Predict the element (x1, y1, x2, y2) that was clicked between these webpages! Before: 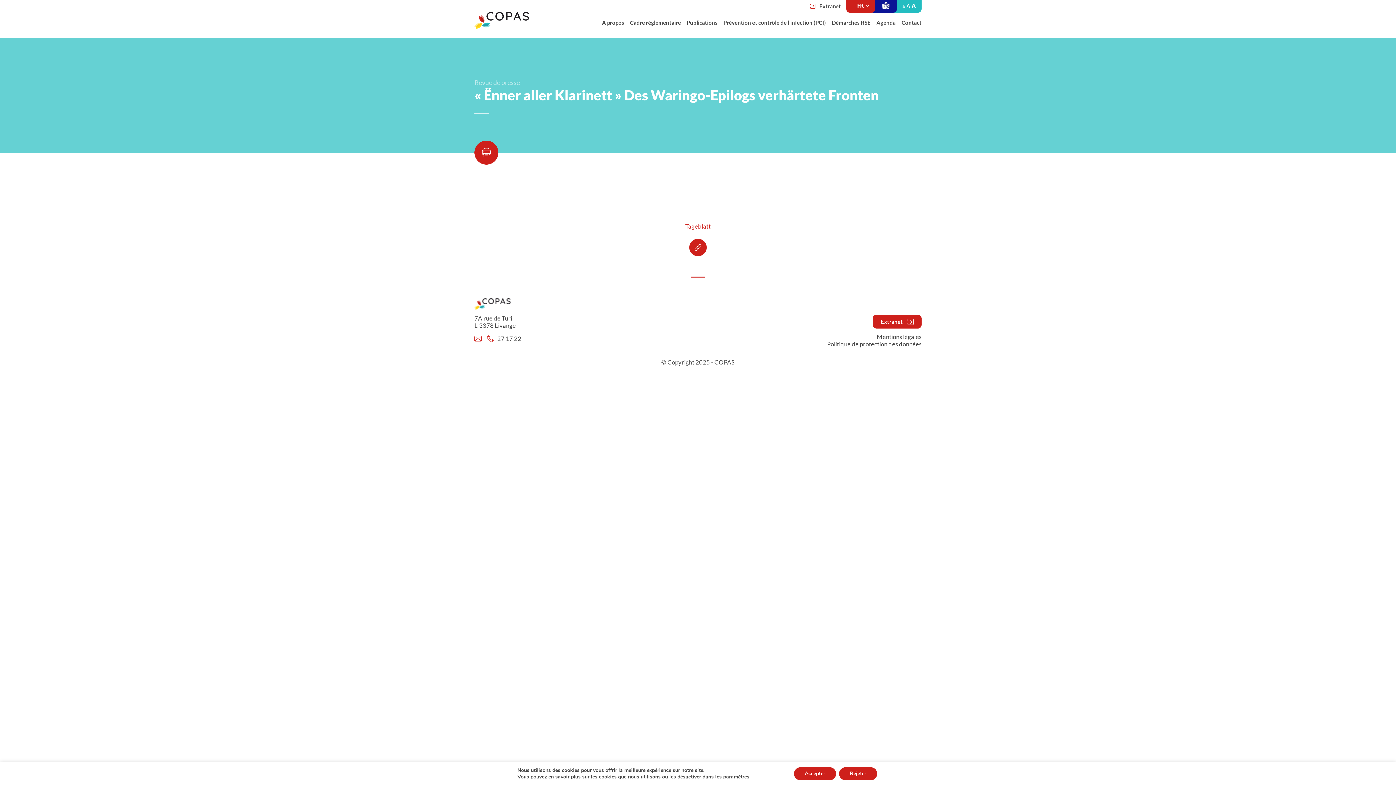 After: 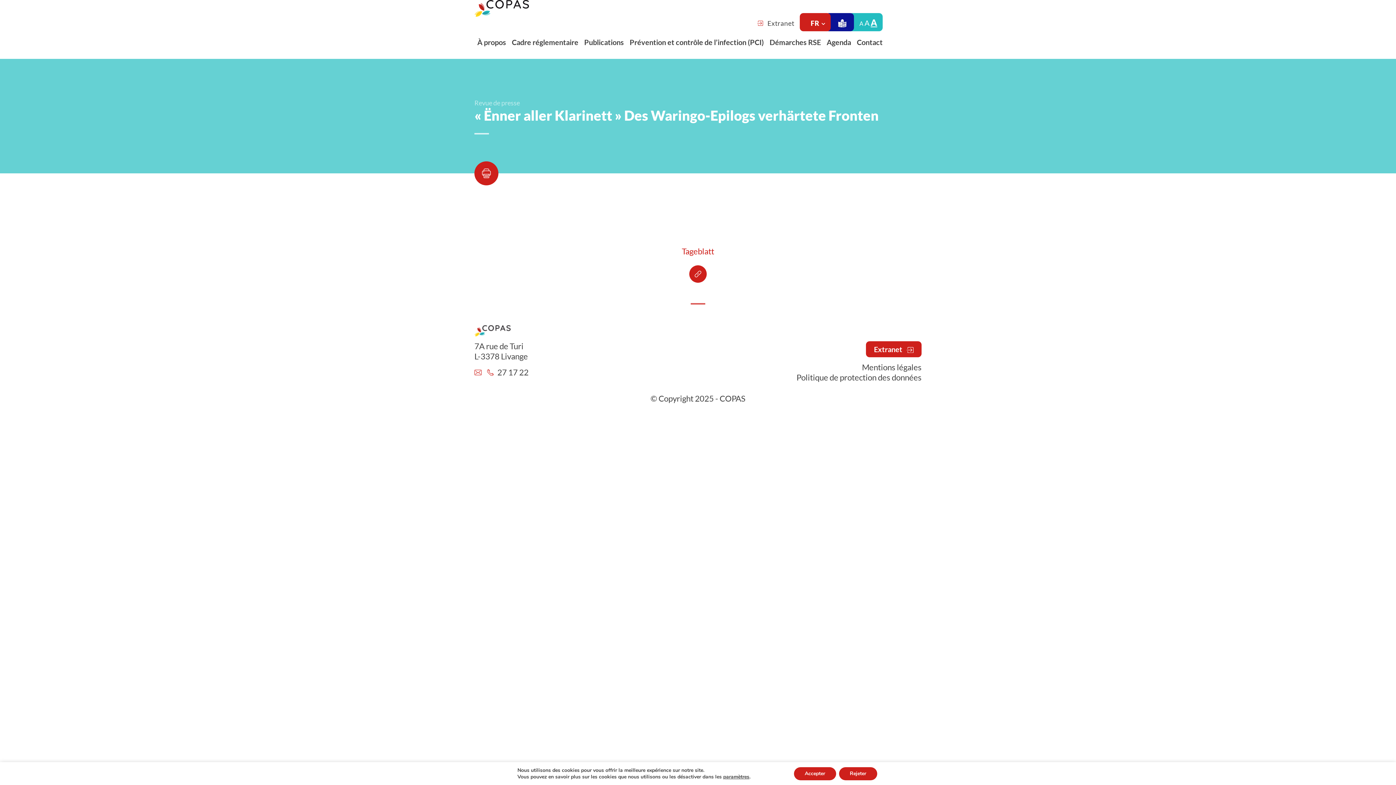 Action: label: A bbox: (911, 2, 916, 10)